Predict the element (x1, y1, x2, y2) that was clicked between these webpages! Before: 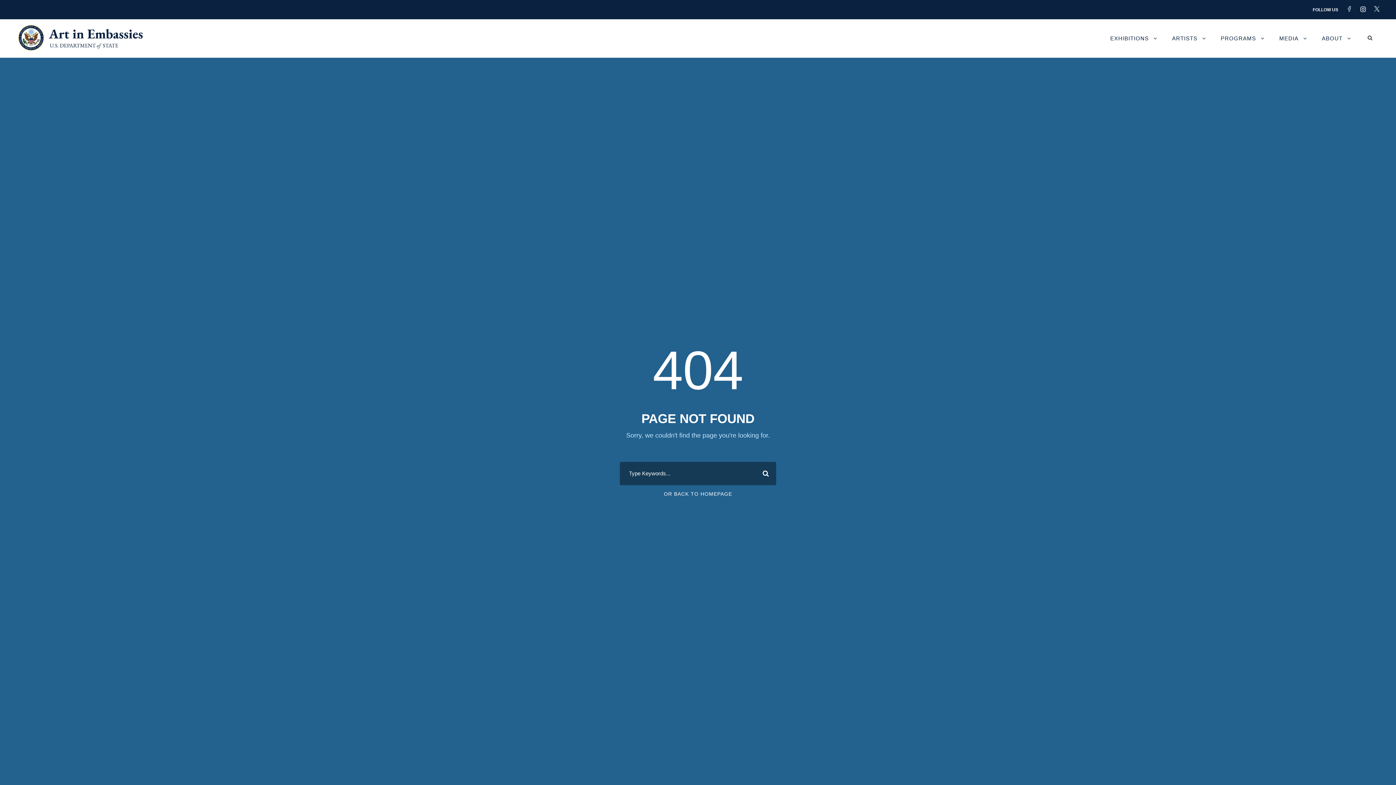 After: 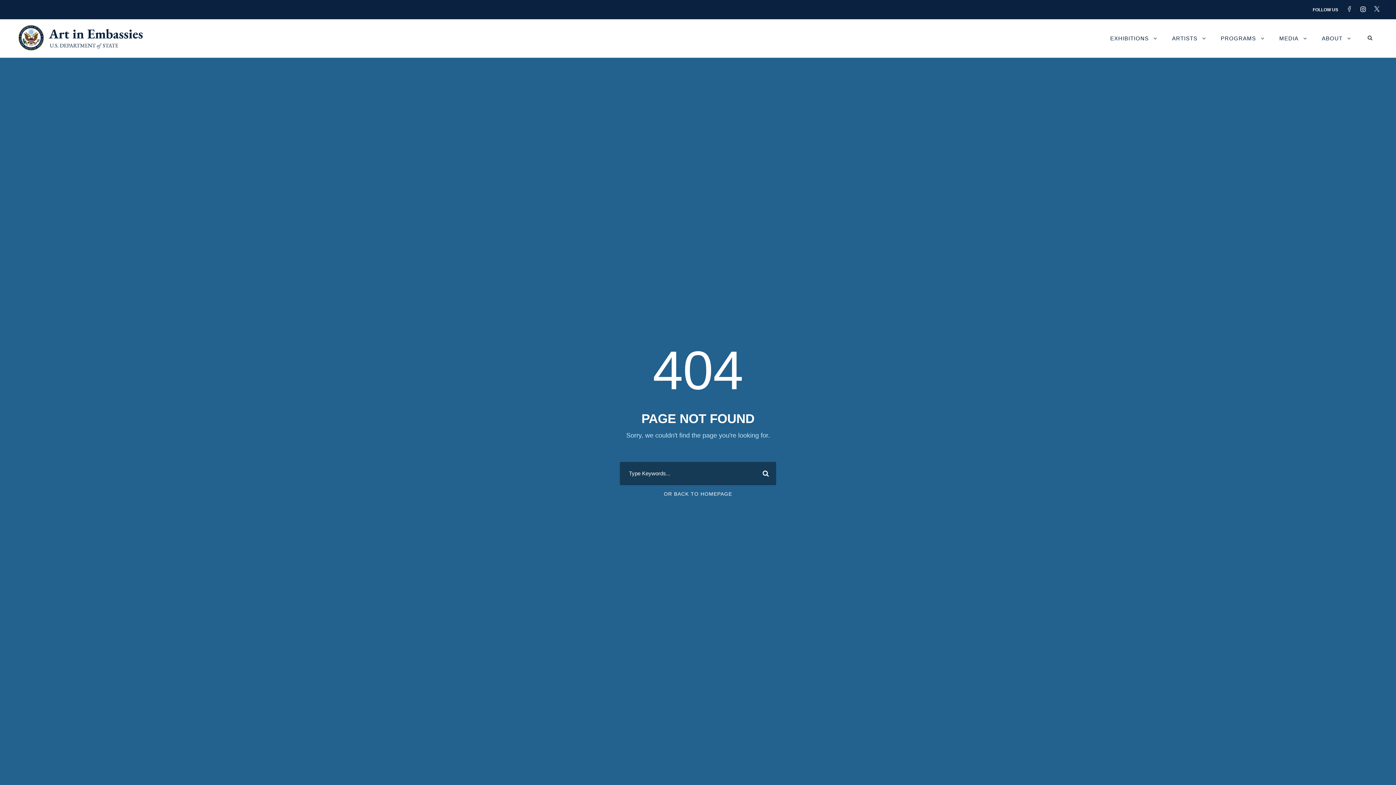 Action: bbox: (1360, 6, 1373, 12)